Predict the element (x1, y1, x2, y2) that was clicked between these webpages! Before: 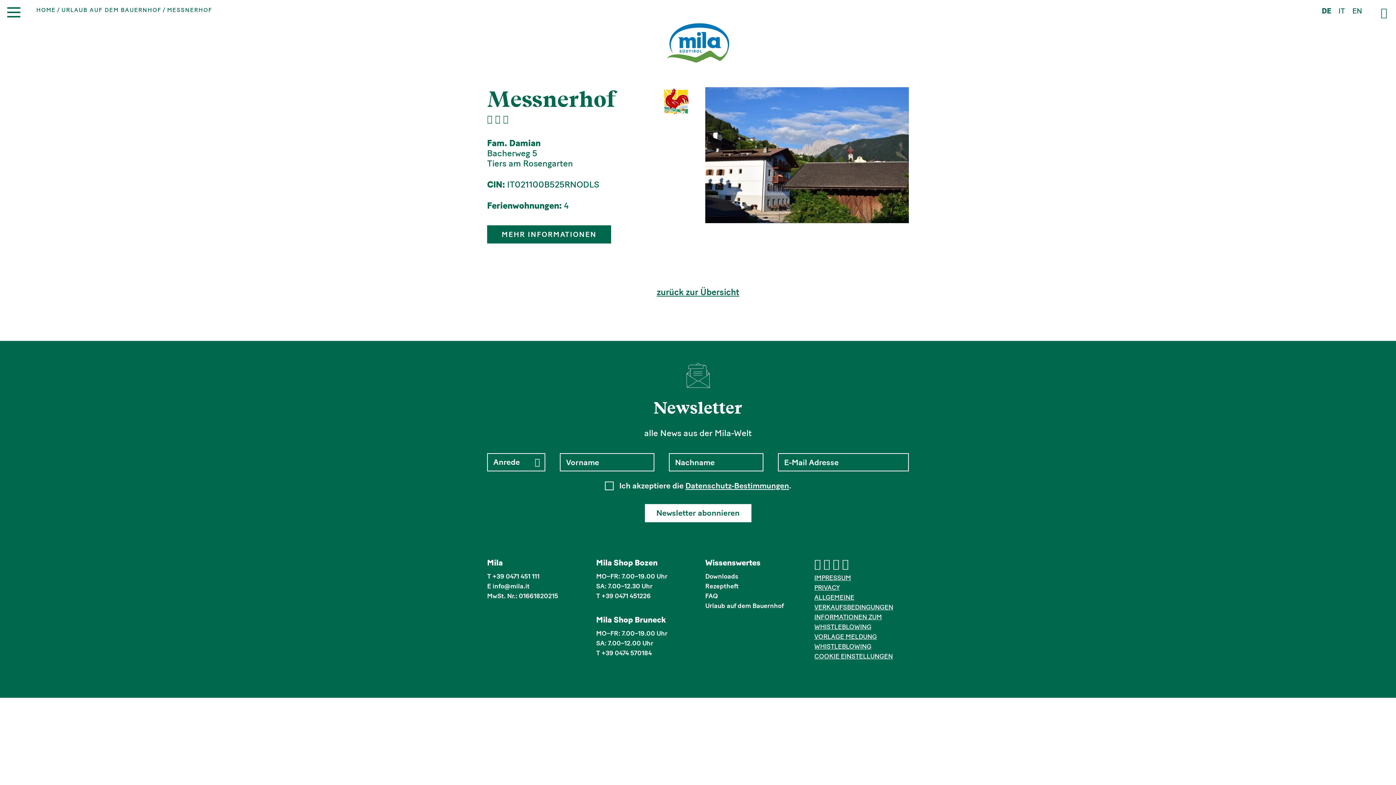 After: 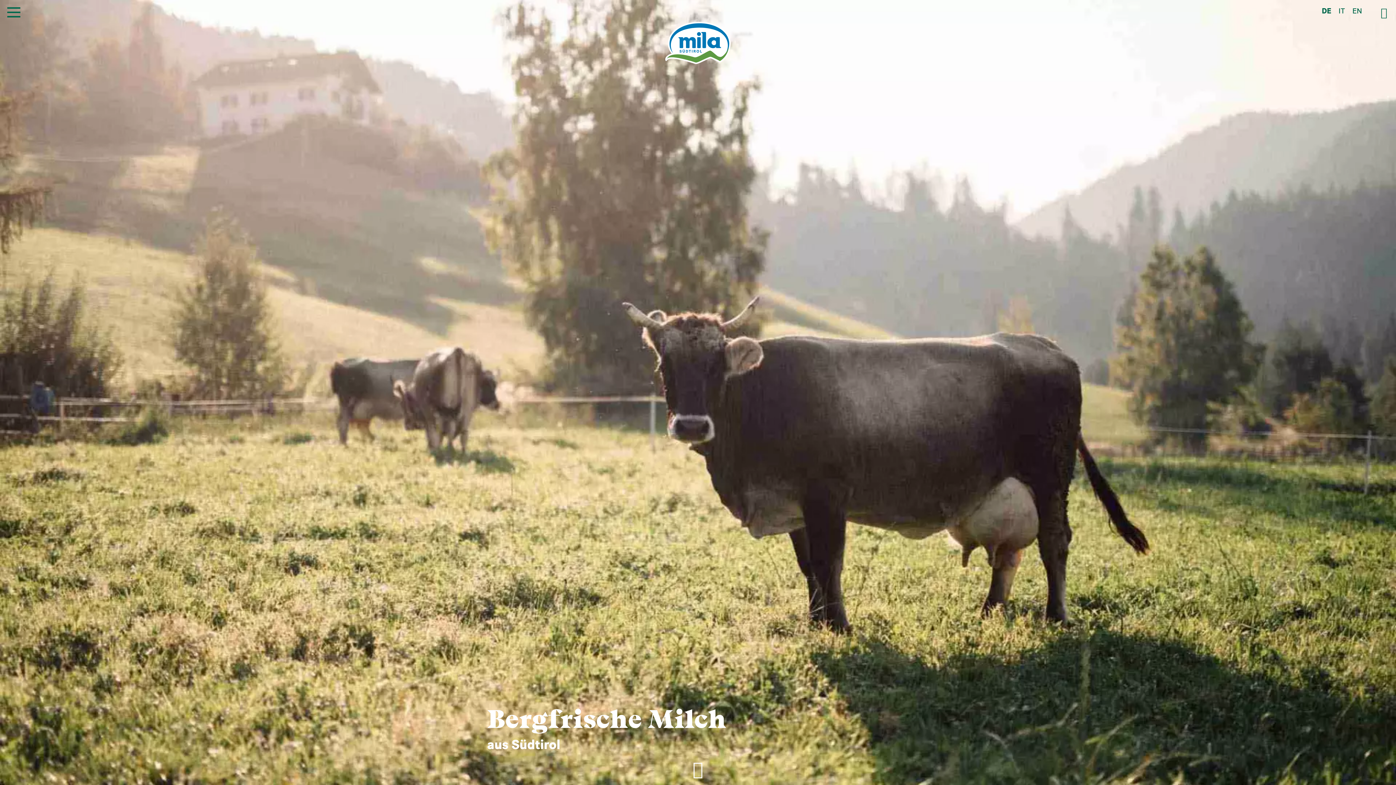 Action: bbox: (665, 21, 730, 63)